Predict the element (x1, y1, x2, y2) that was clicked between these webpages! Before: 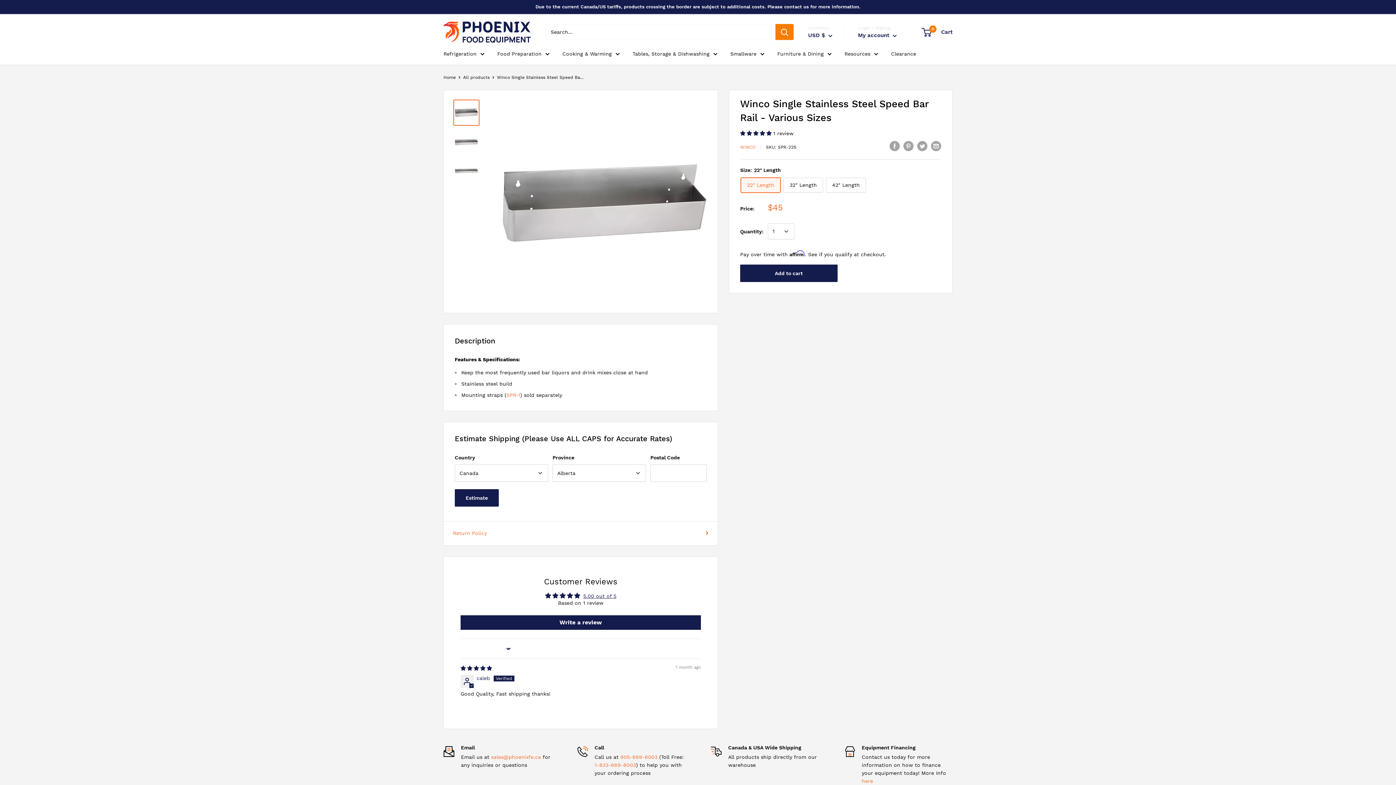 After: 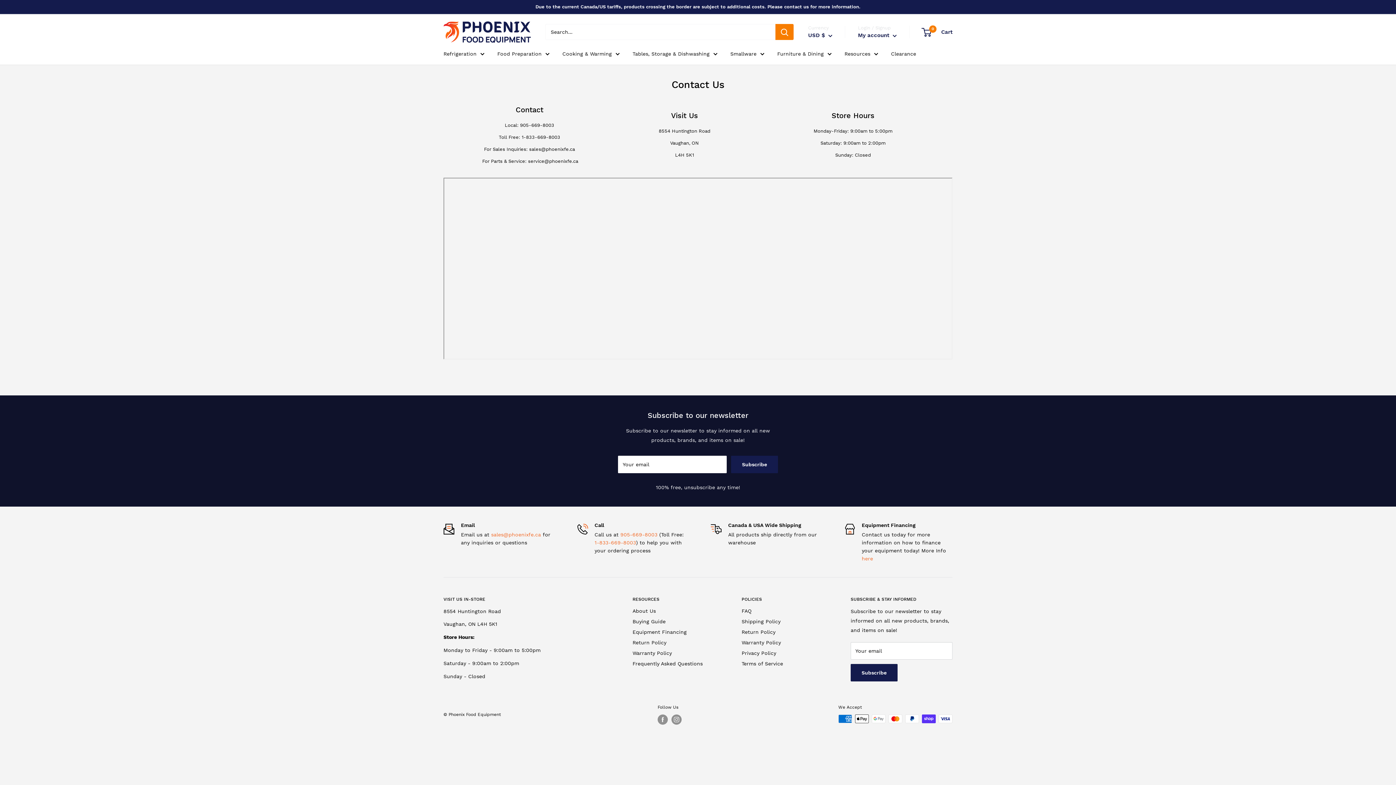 Action: bbox: (535, 0, 860, 13) label: Due to the current Canada/US tariffs, products crossing the border are subject to additional costs. Please contact us for more information.